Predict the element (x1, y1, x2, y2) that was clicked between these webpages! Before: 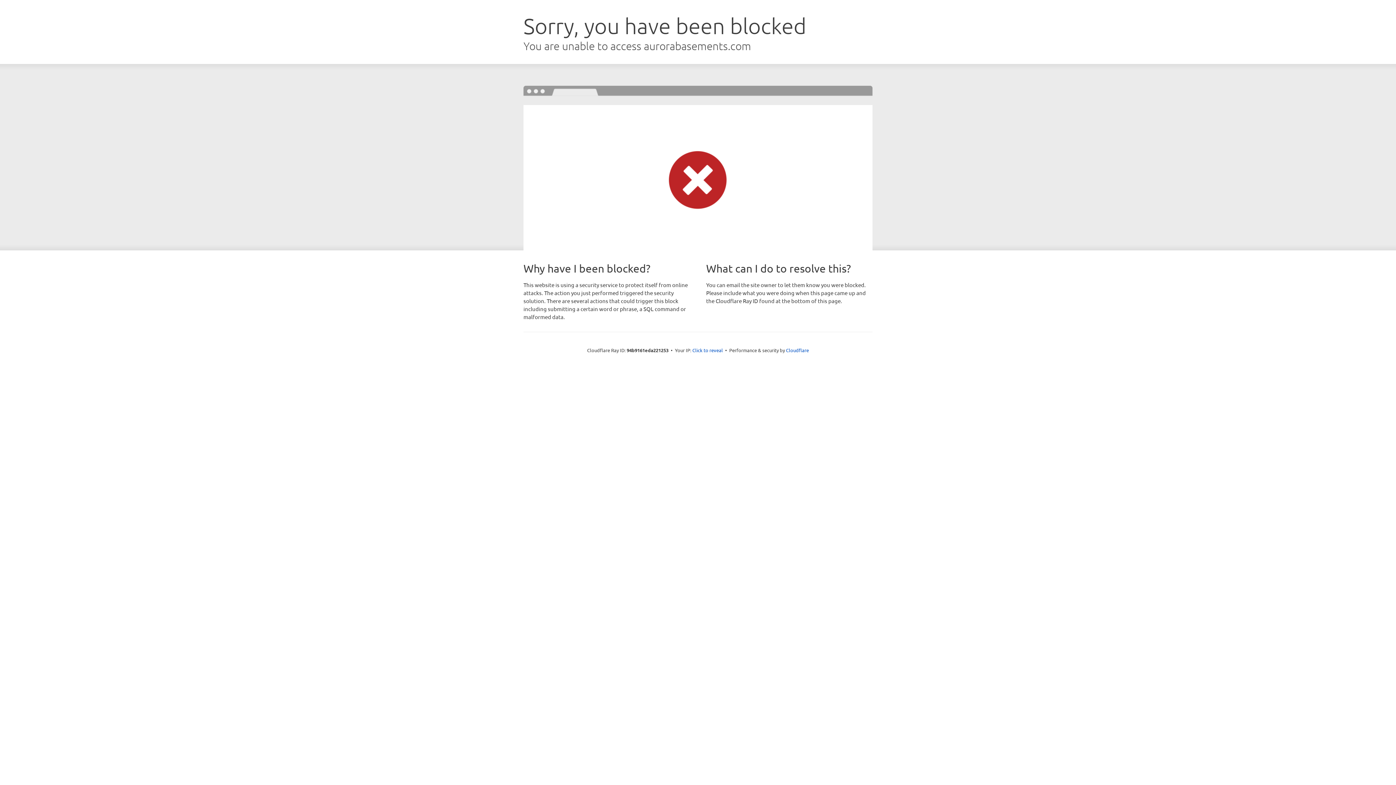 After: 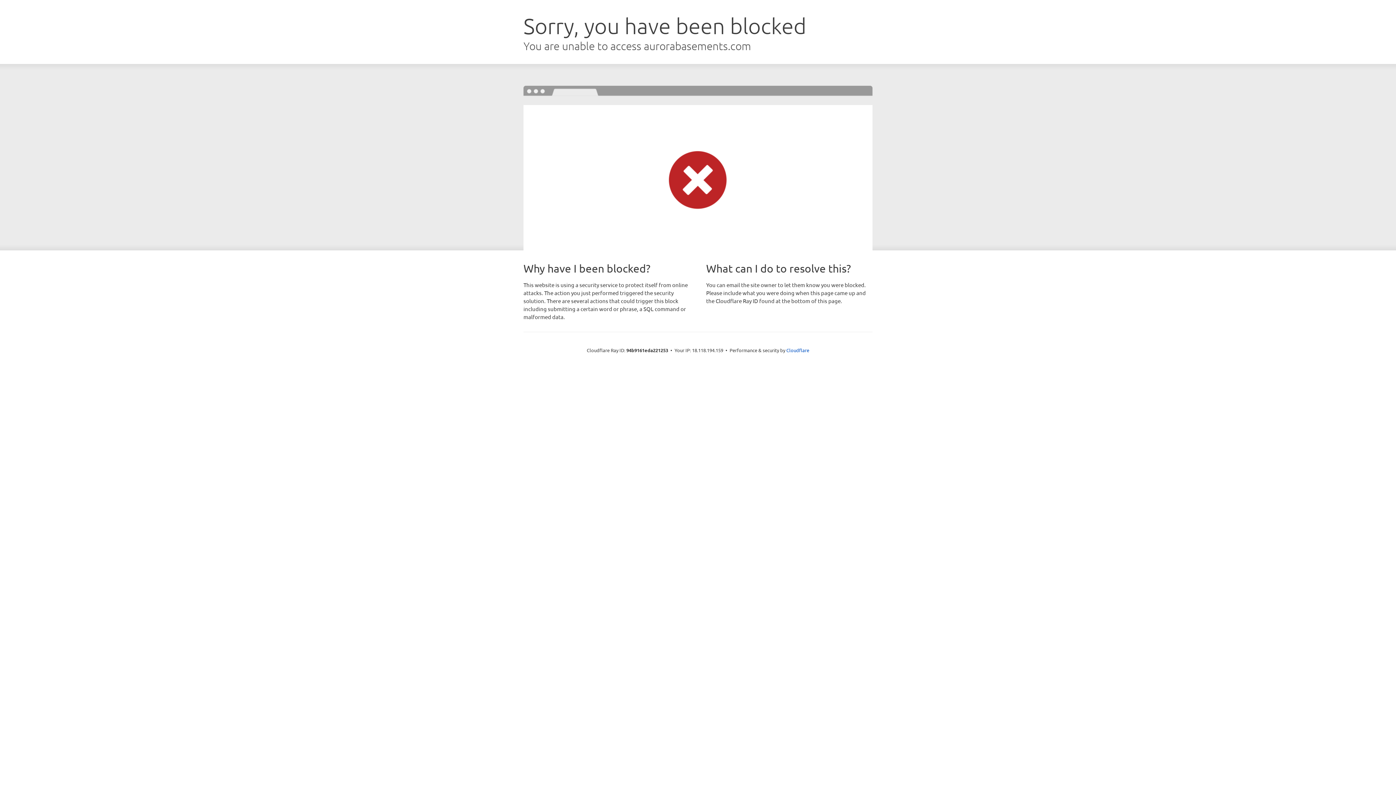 Action: bbox: (692, 346, 723, 353) label: Click to reveal